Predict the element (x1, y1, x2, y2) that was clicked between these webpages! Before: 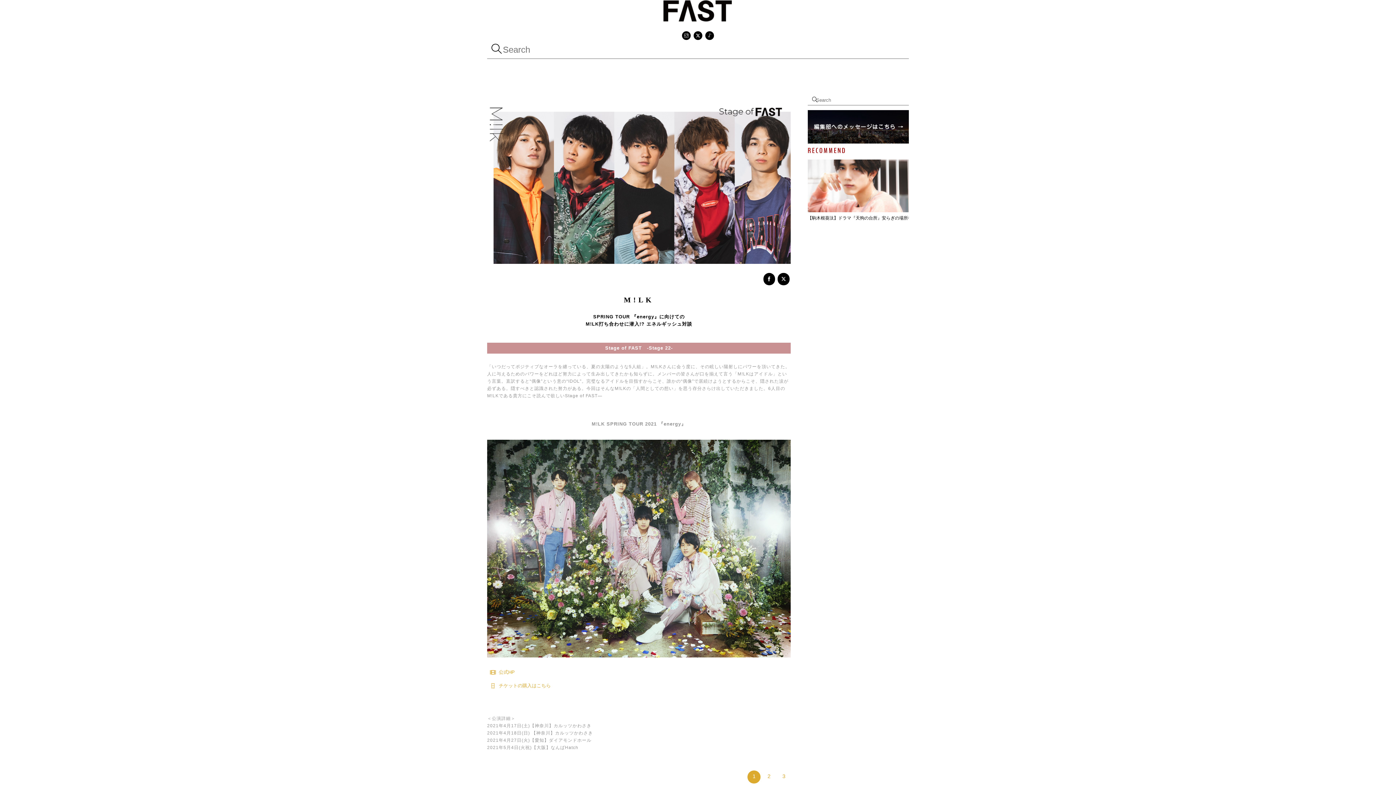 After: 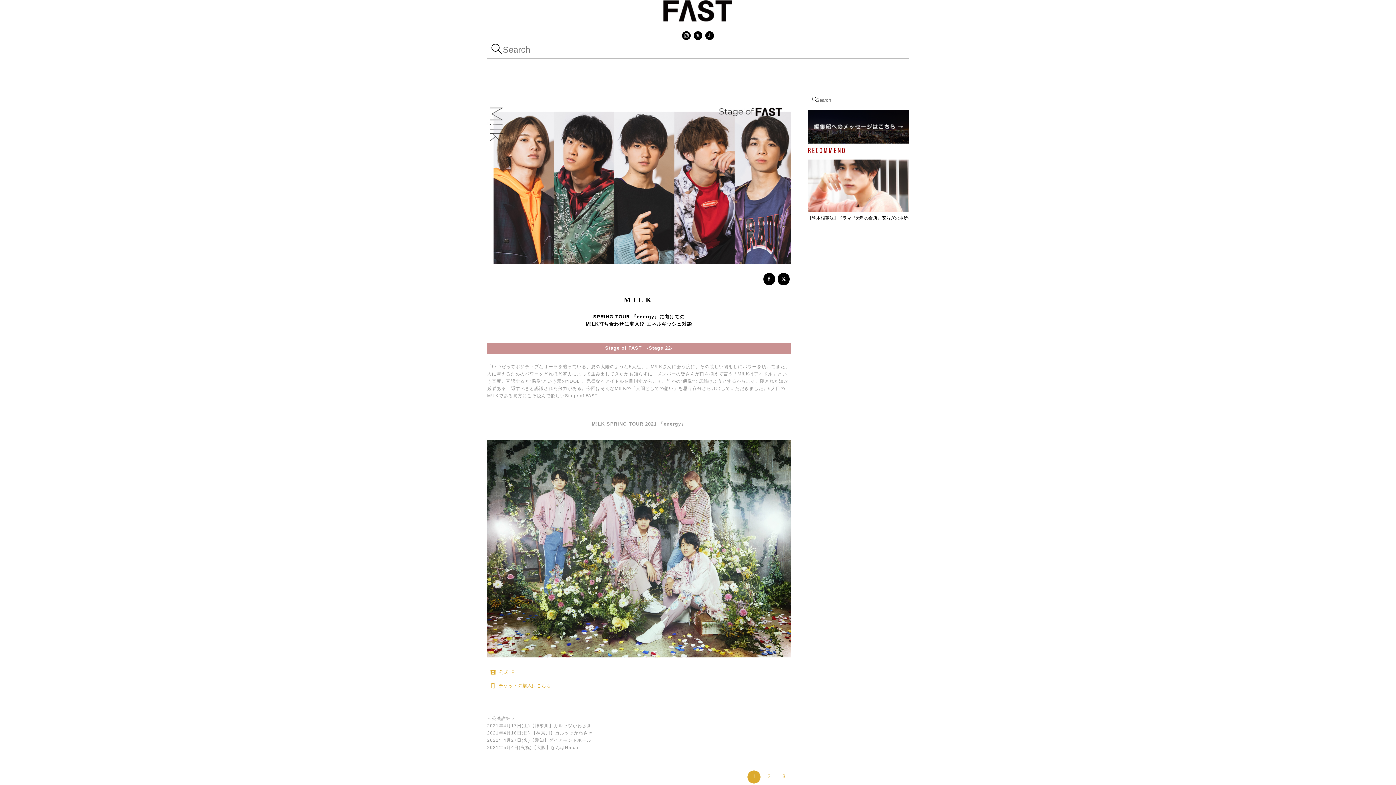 Action: bbox: (705, 30, 714, 39)